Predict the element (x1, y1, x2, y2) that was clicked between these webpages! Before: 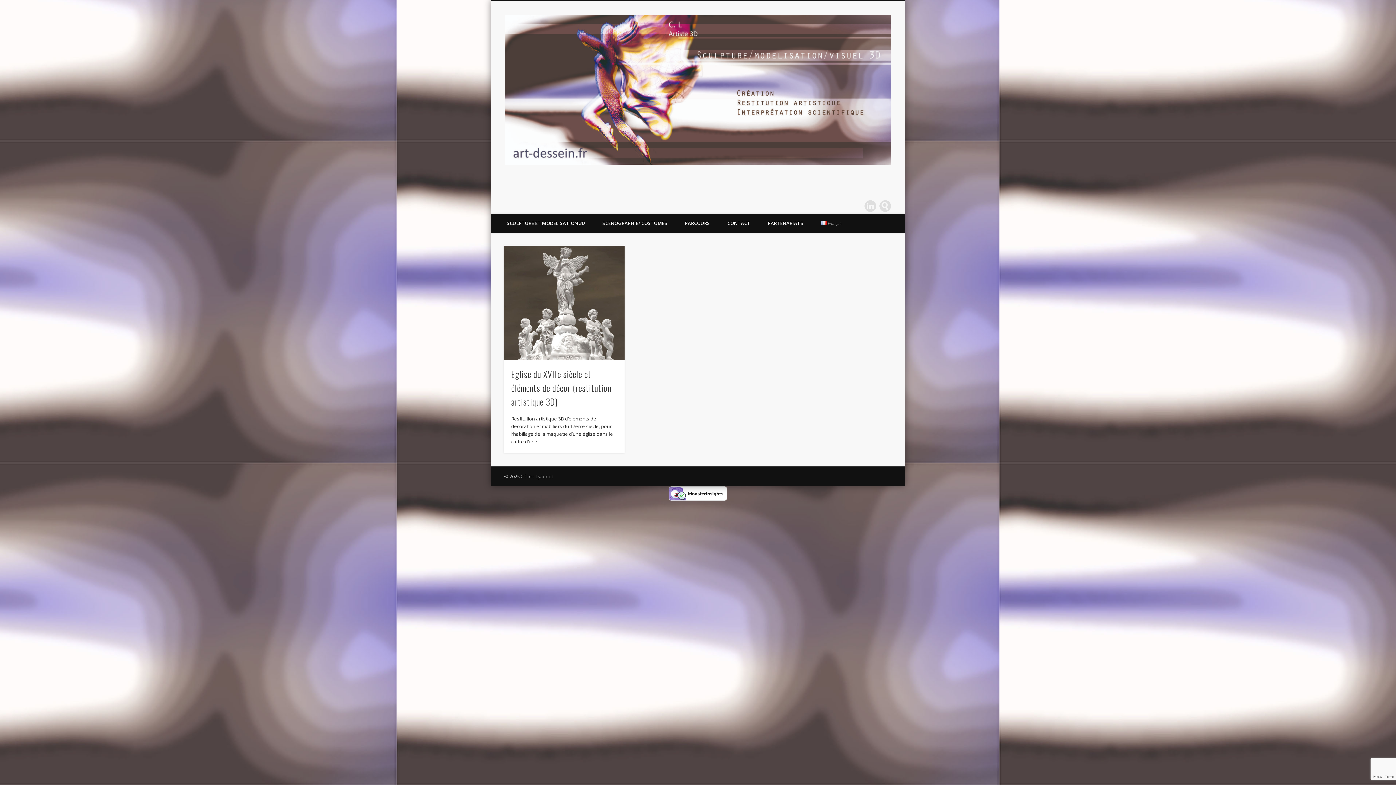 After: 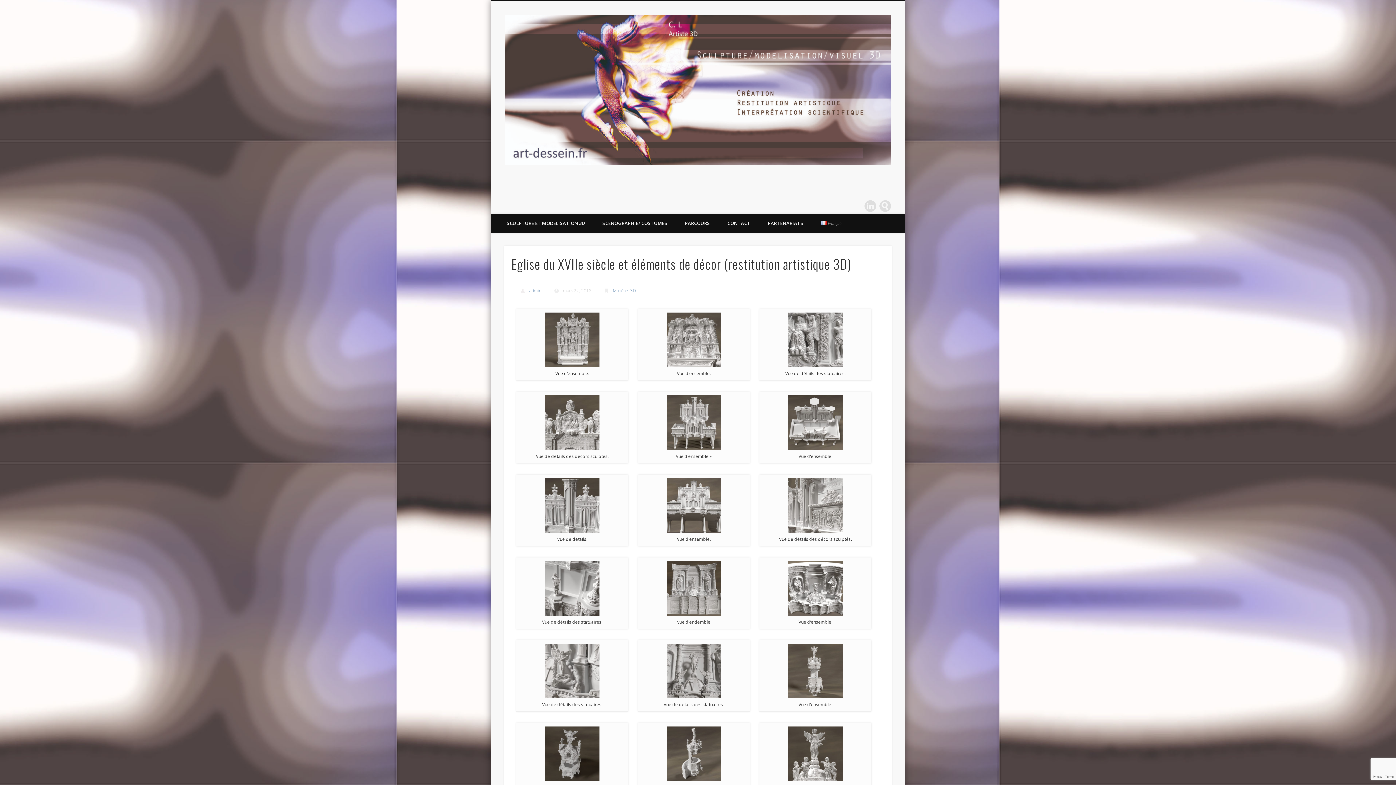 Action: bbox: (504, 245, 624, 359)